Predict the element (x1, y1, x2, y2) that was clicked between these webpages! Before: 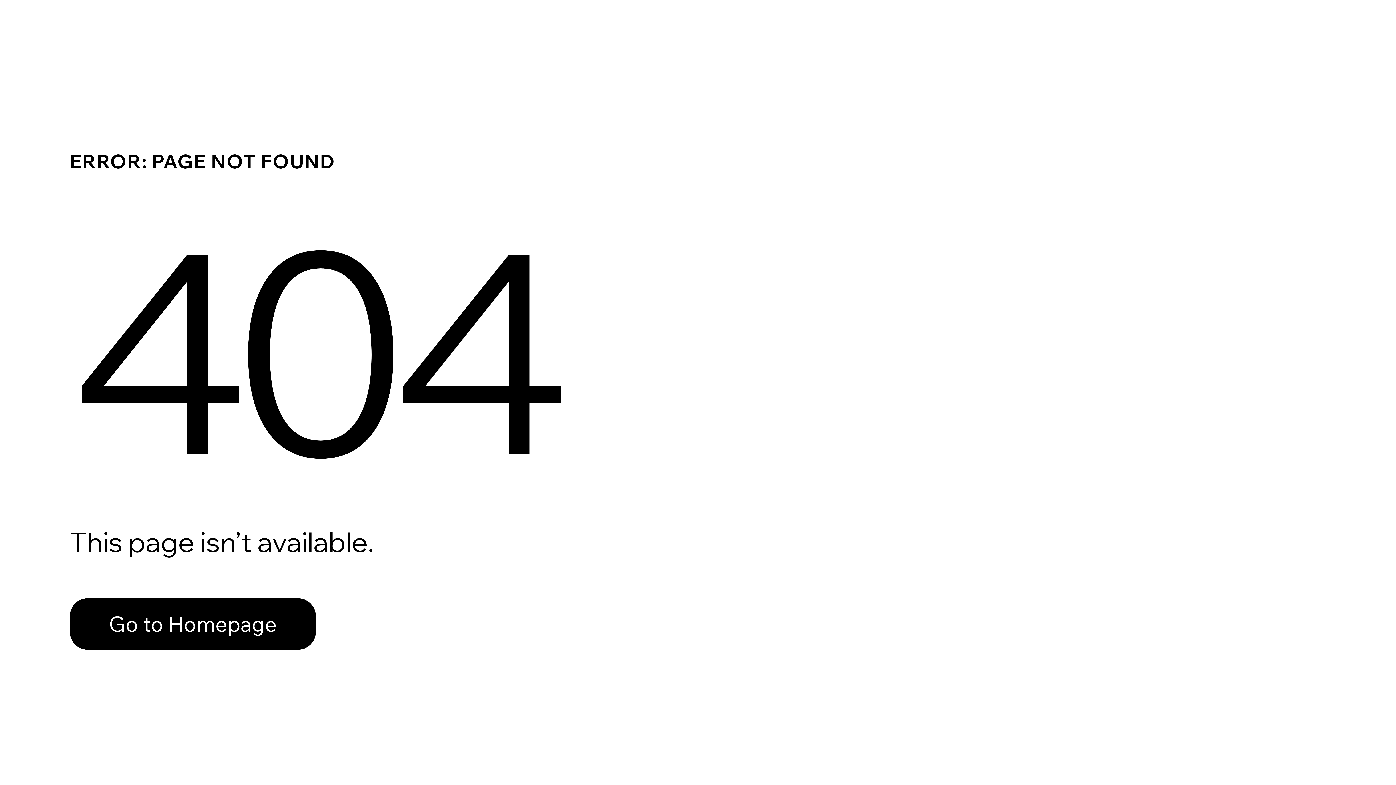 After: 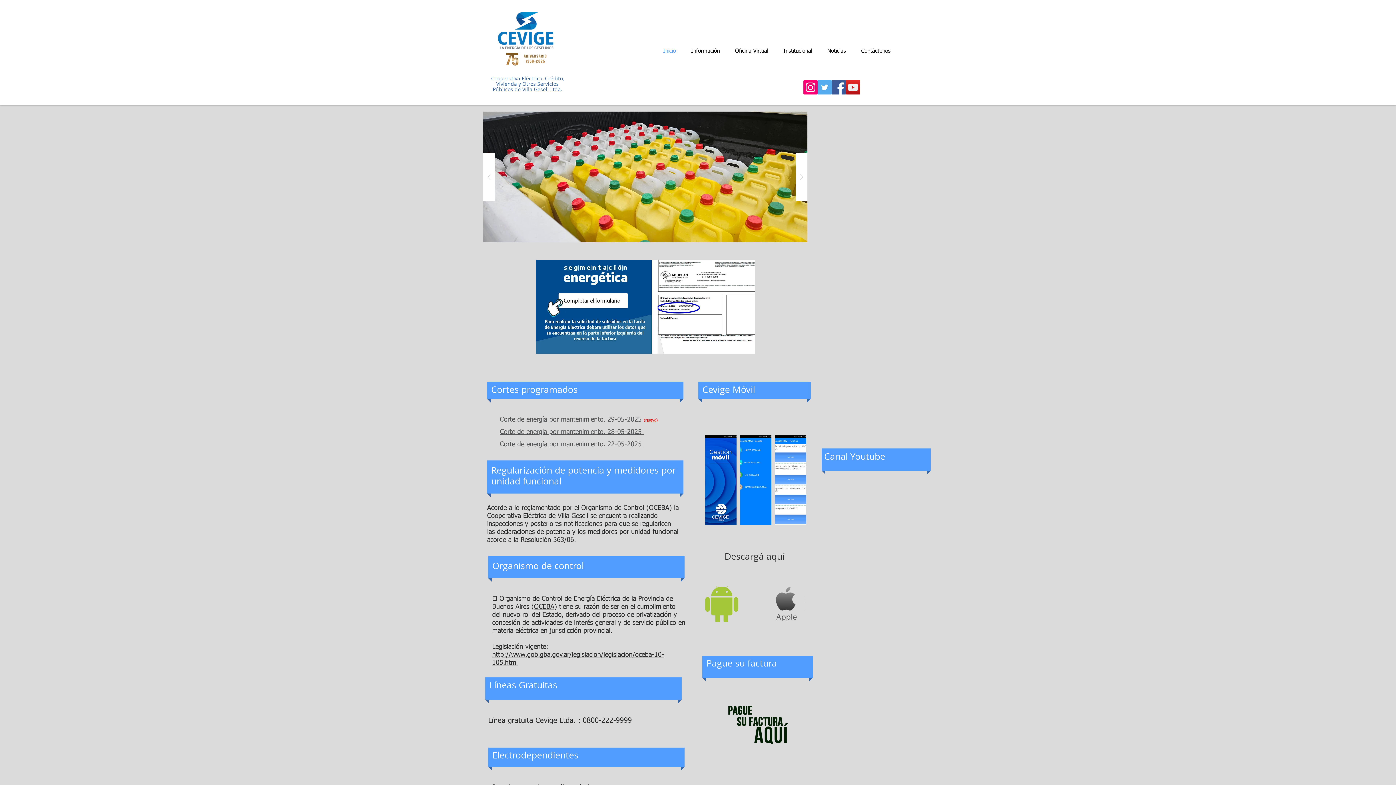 Action: label: Go to Homepage bbox: (69, 598, 316, 650)